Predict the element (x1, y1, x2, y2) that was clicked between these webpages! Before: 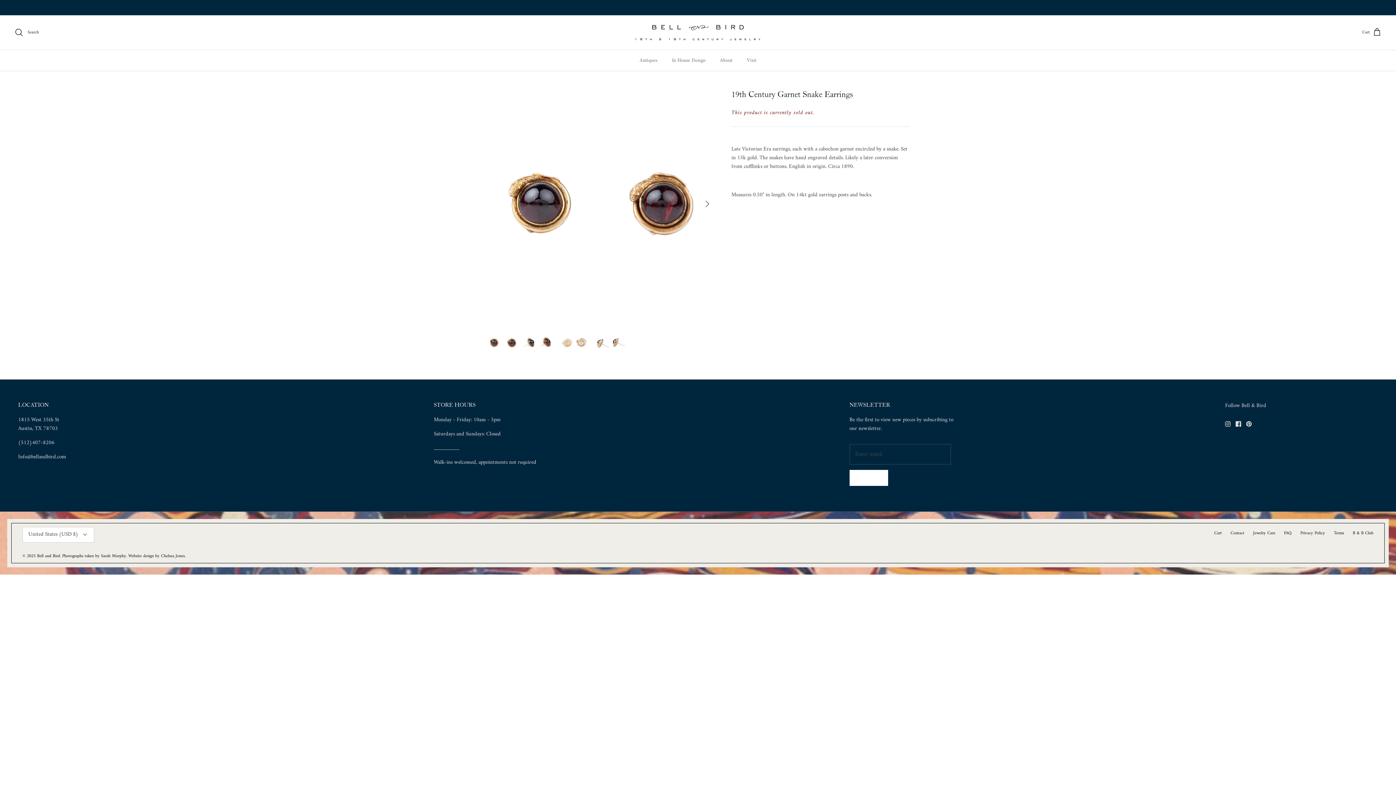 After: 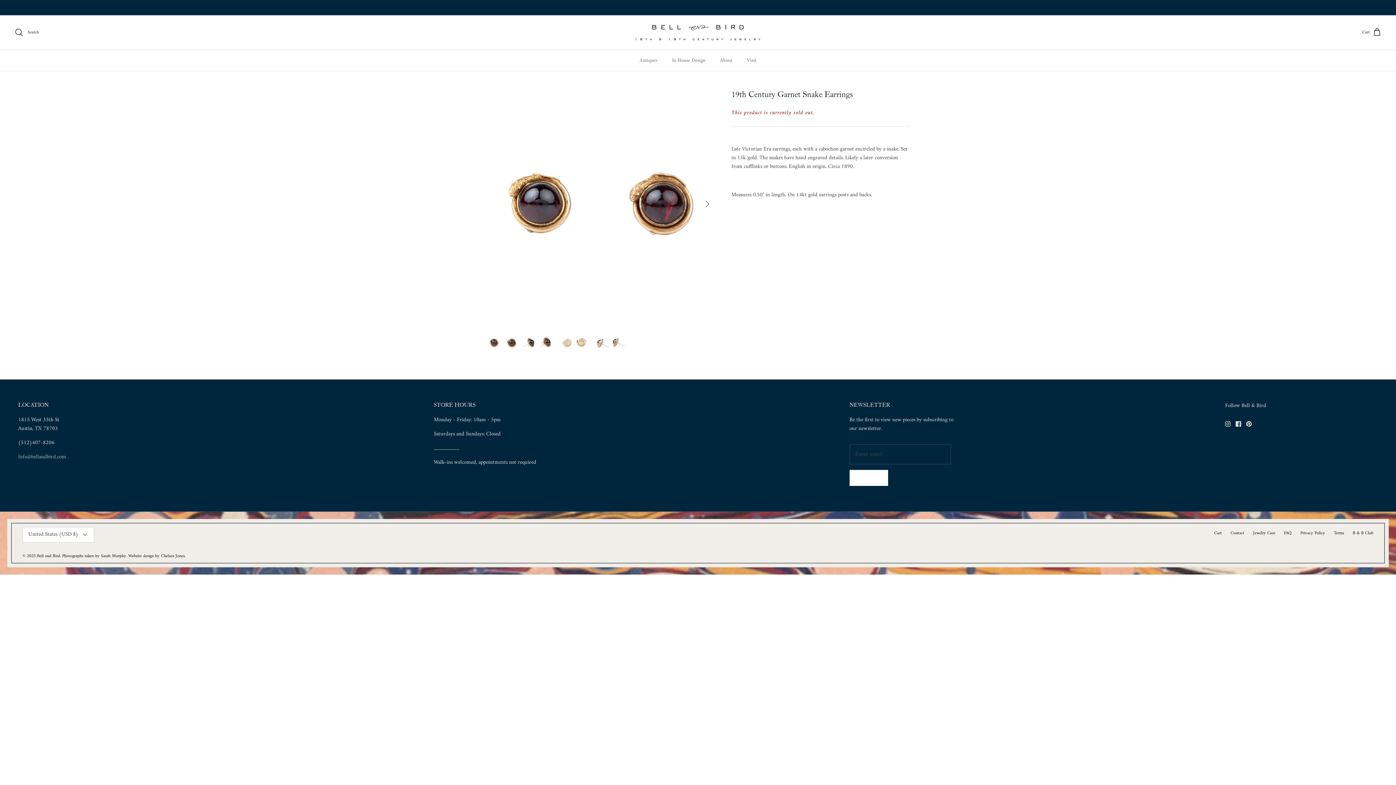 Action: label: Info@bellandbird.com bbox: (18, 452, 66, 462)